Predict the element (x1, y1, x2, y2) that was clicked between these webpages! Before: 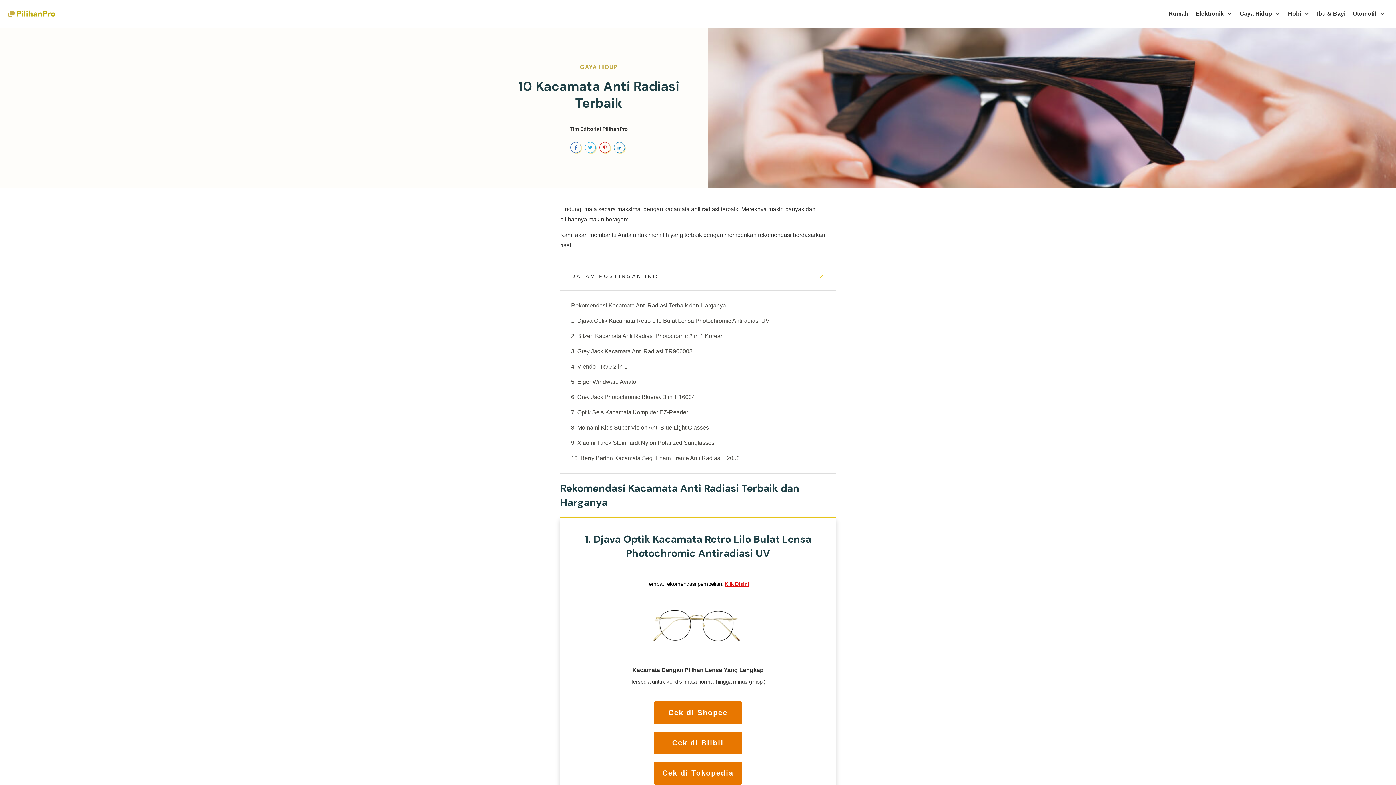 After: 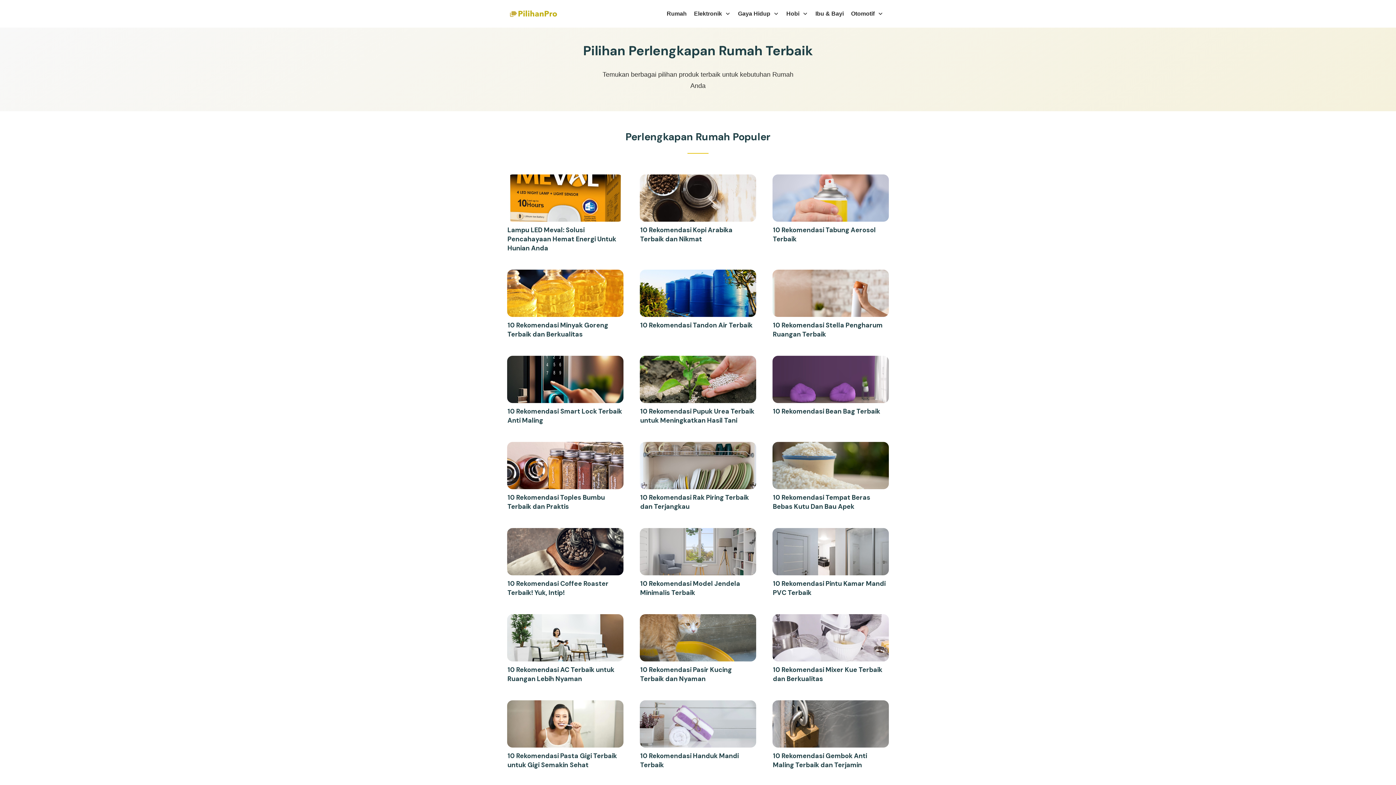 Action: bbox: (1168, 8, 1188, 19) label: Rumah